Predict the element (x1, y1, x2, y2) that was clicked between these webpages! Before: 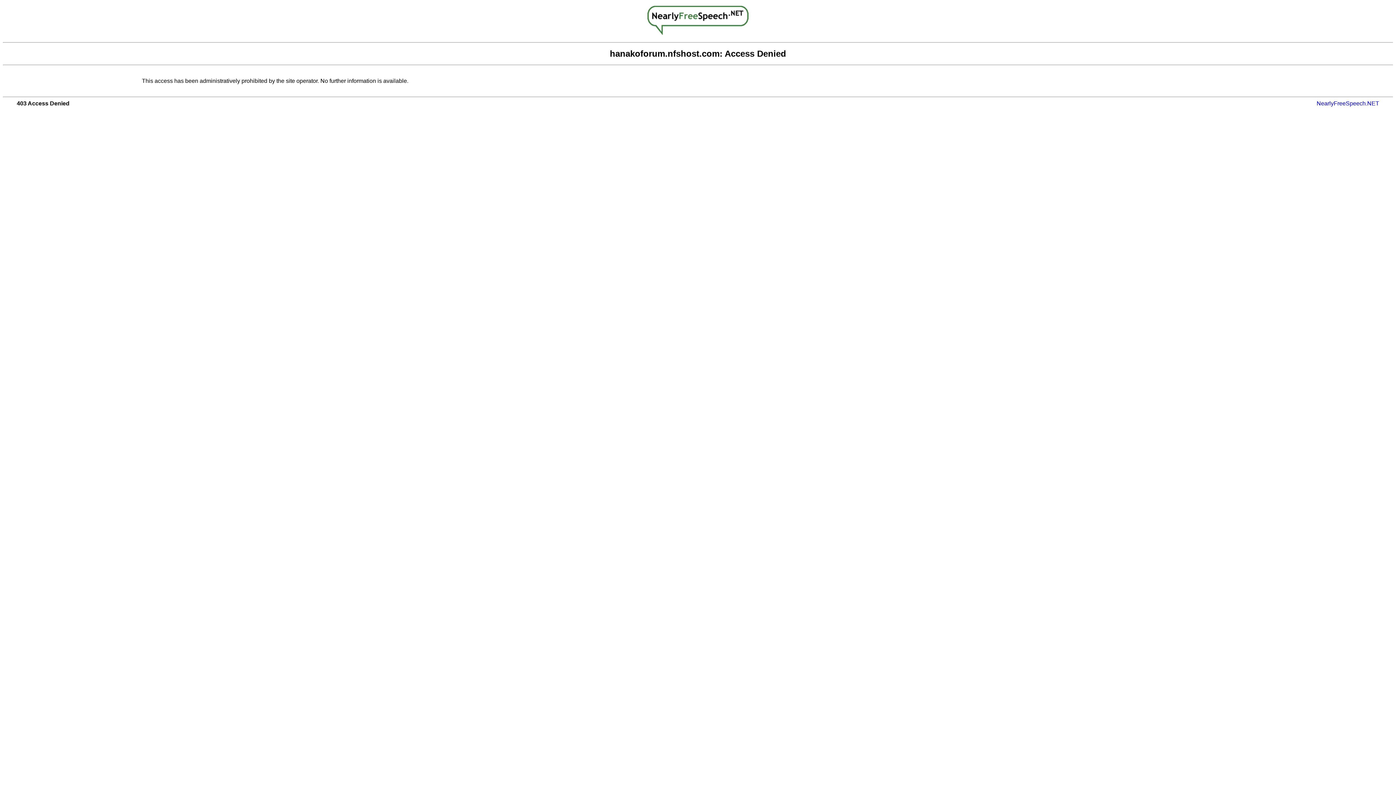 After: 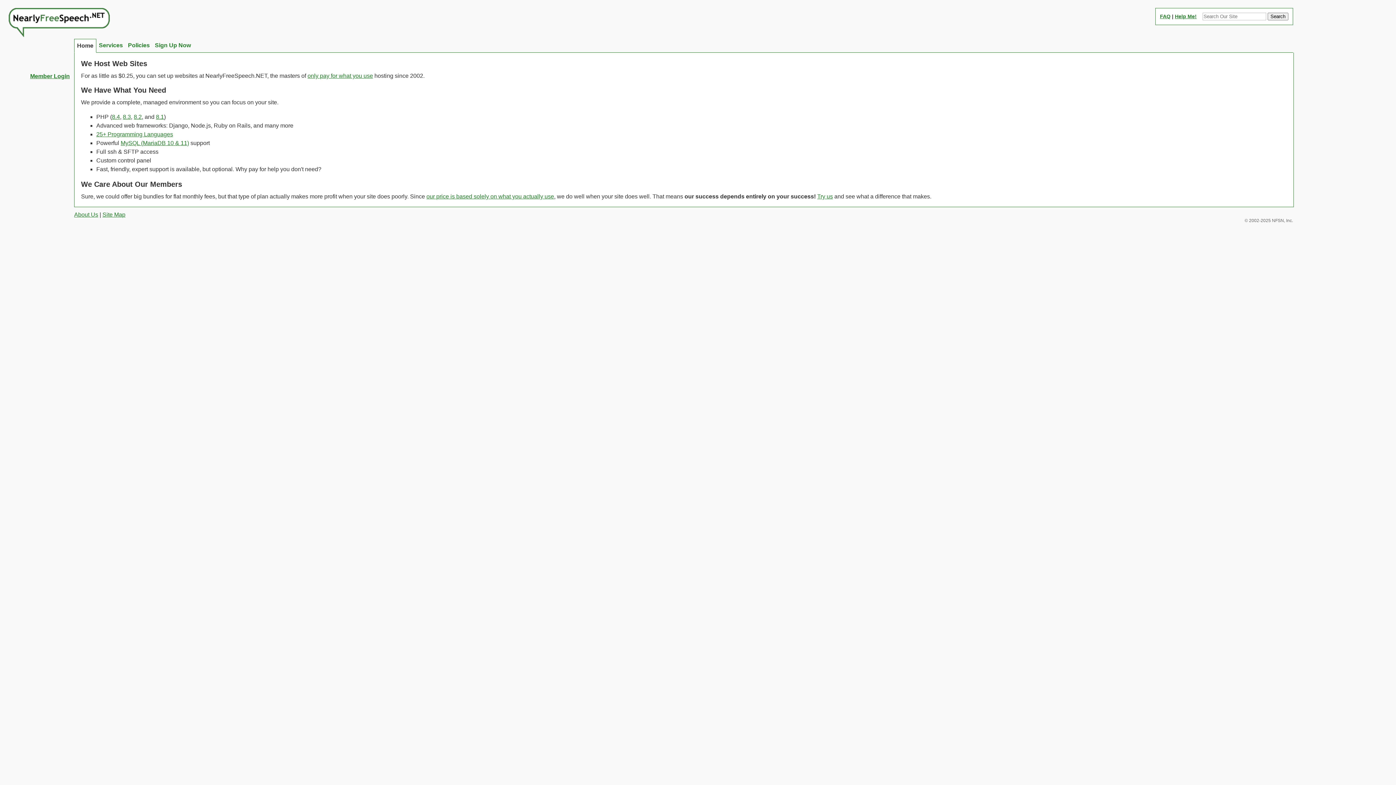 Action: bbox: (647, 29, 748, 36)